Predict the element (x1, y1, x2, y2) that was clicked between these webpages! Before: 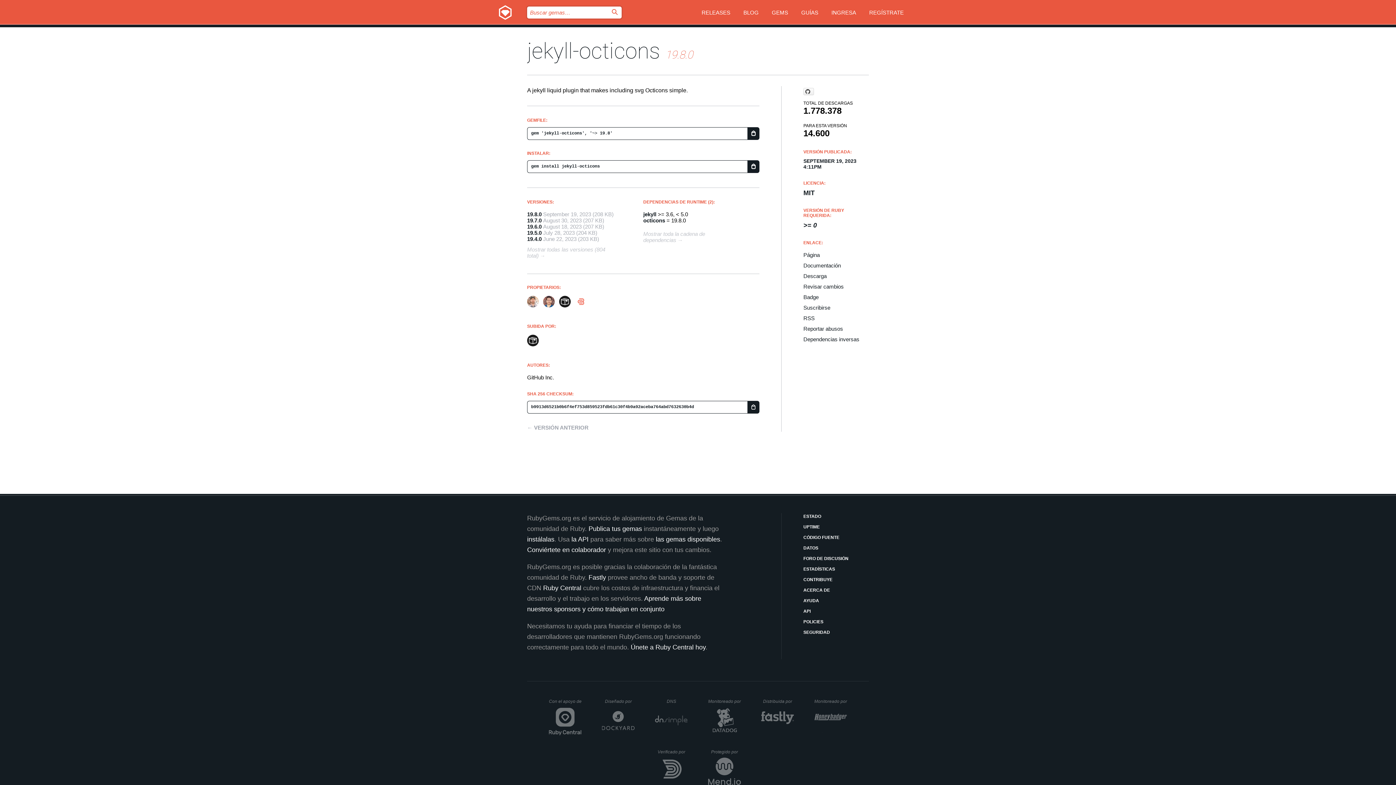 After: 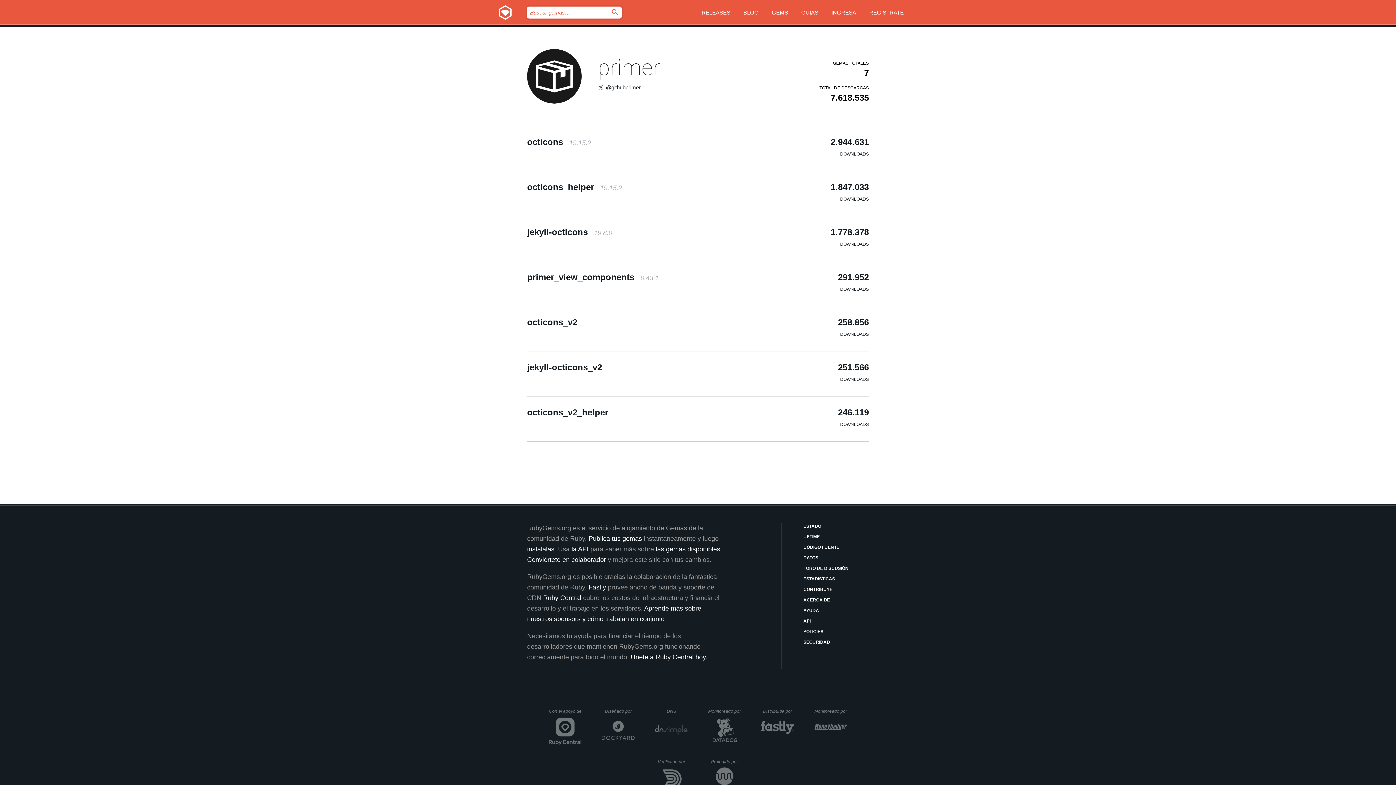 Action: bbox: (559, 306, 575, 313)